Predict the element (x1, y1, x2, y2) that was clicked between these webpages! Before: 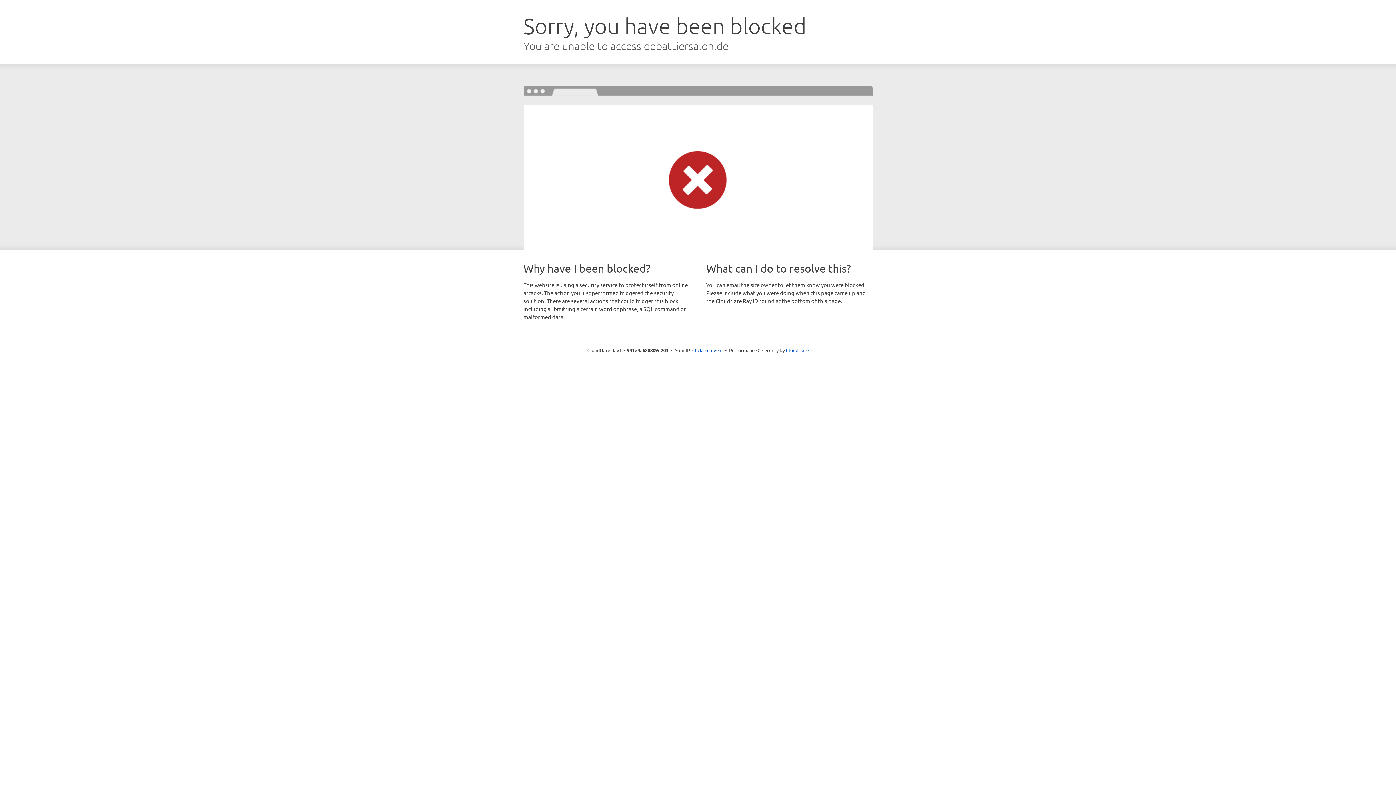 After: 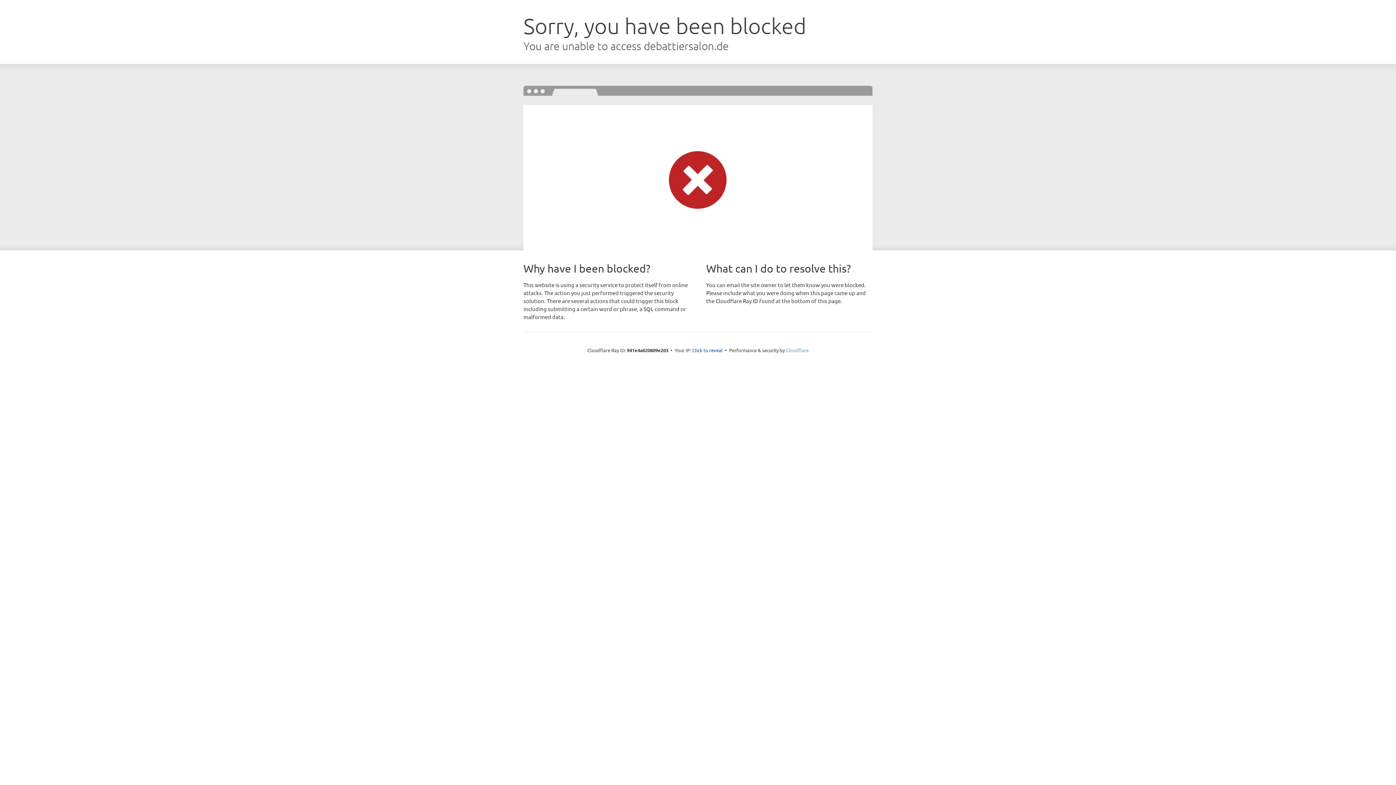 Action: bbox: (786, 347, 808, 353) label: Cloudflare